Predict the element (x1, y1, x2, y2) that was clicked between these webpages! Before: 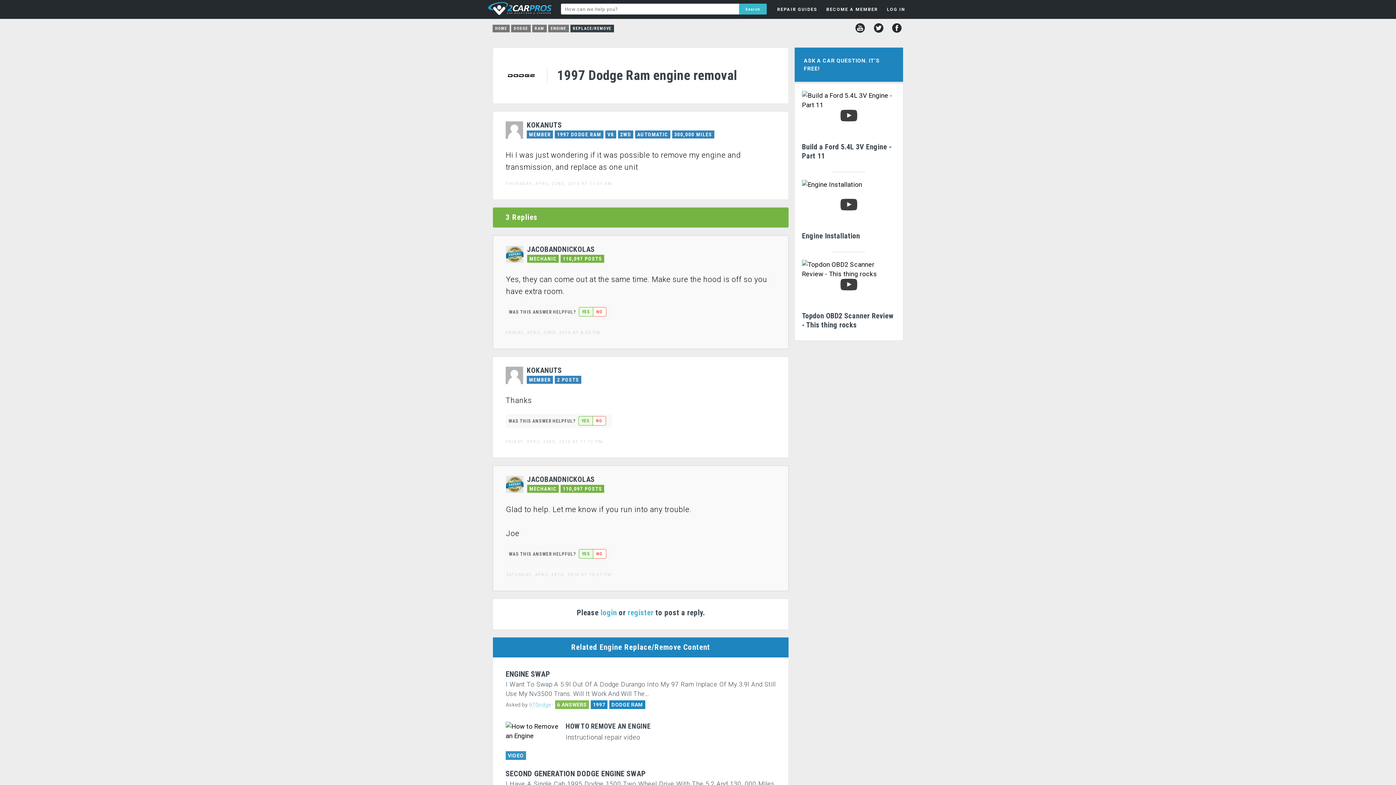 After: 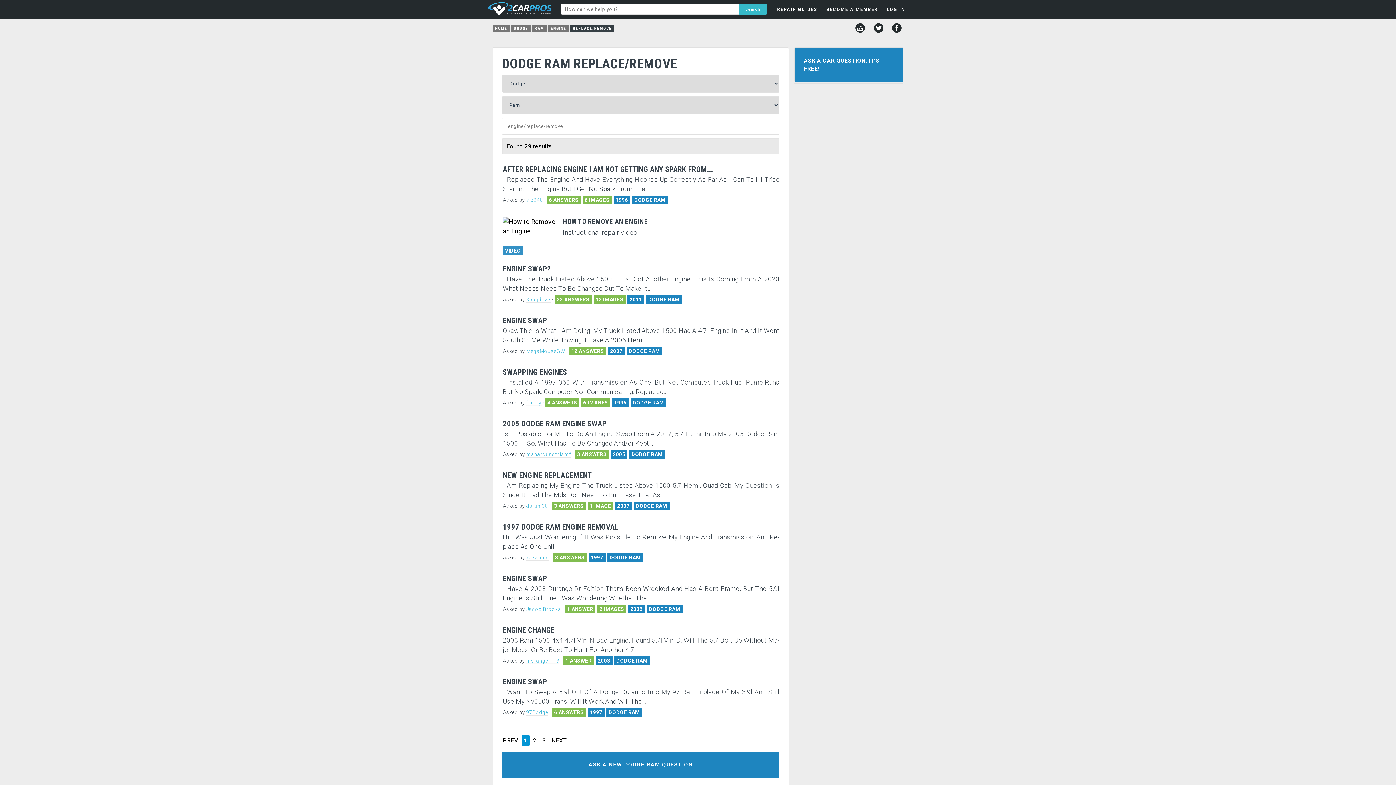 Action: label: REPLACE/REMOVE bbox: (570, 24, 614, 32)